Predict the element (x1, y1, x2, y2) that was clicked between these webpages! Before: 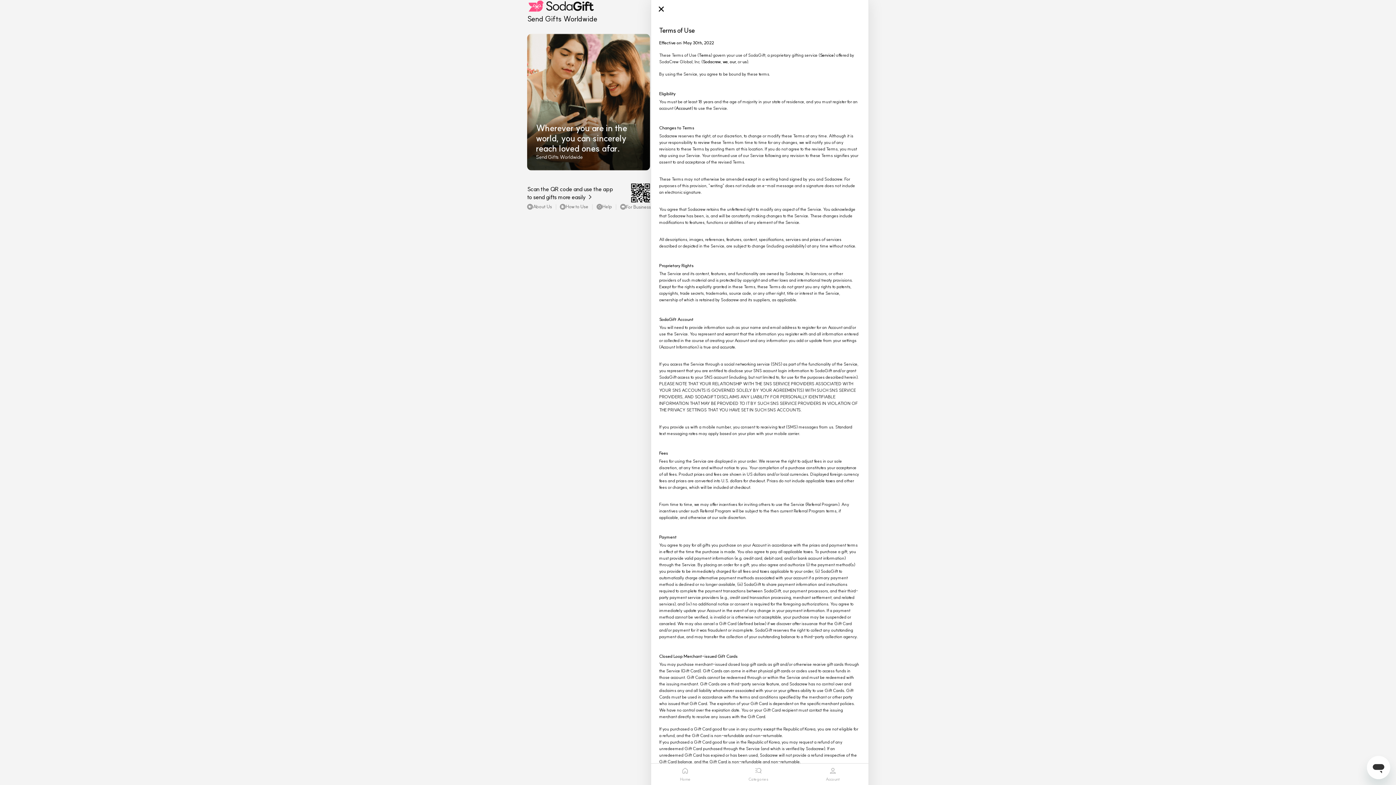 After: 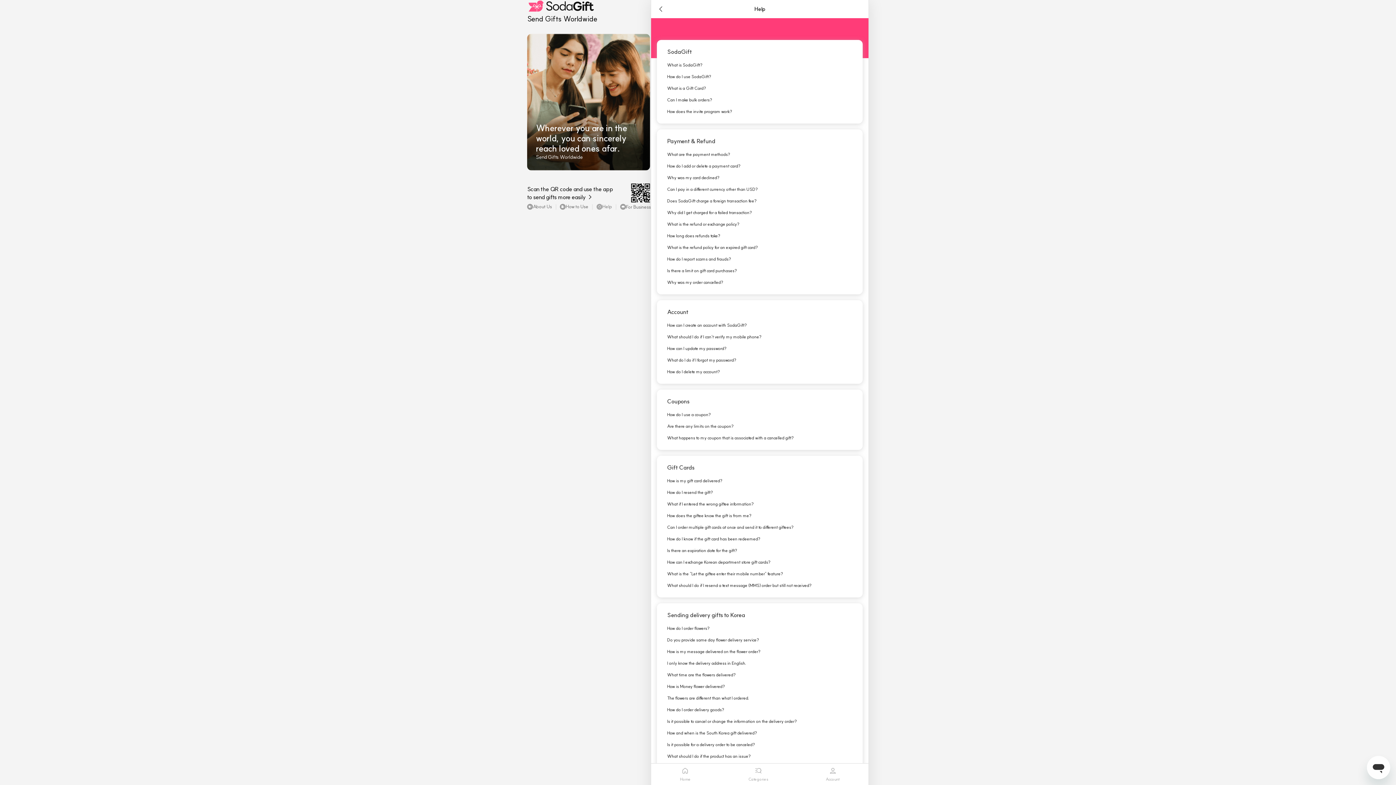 Action: label: Help bbox: (596, 203, 612, 210)